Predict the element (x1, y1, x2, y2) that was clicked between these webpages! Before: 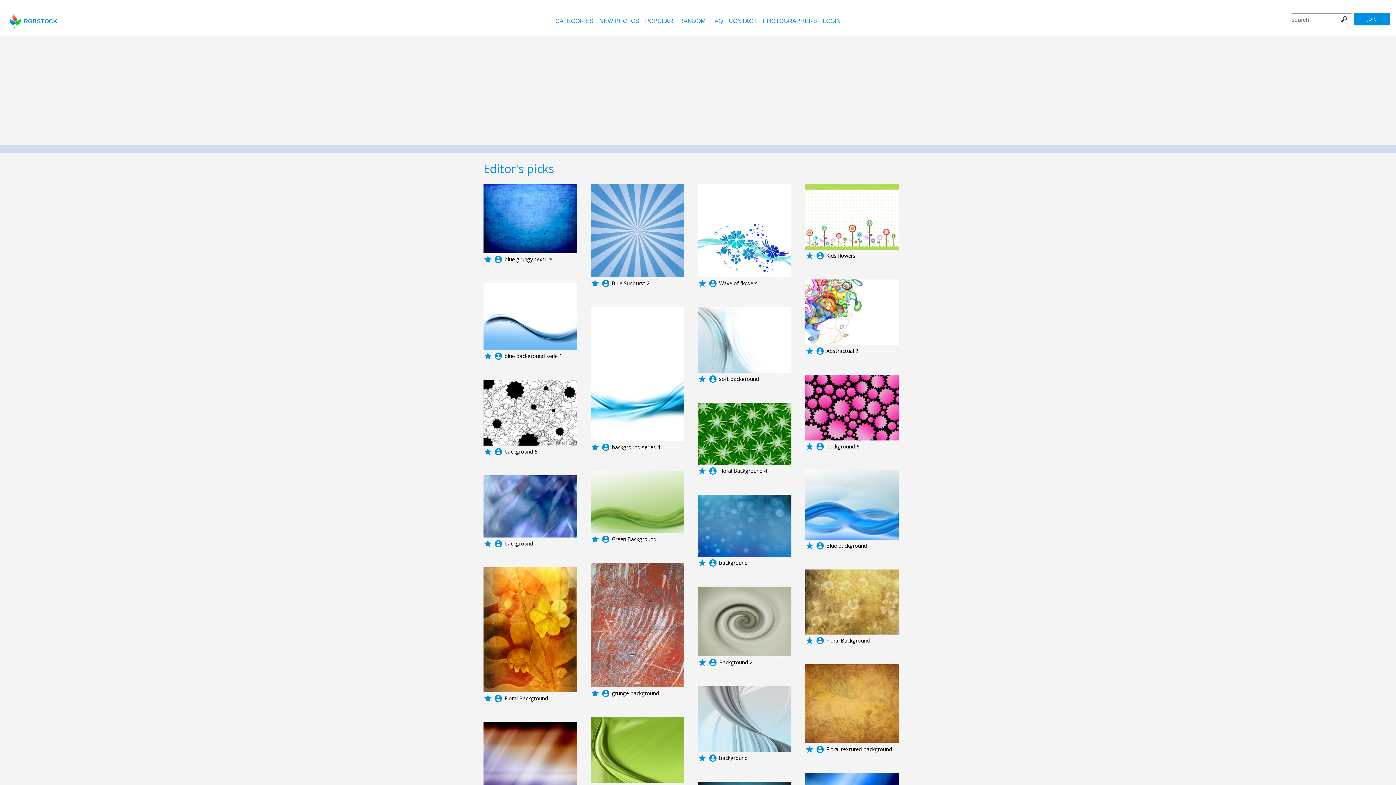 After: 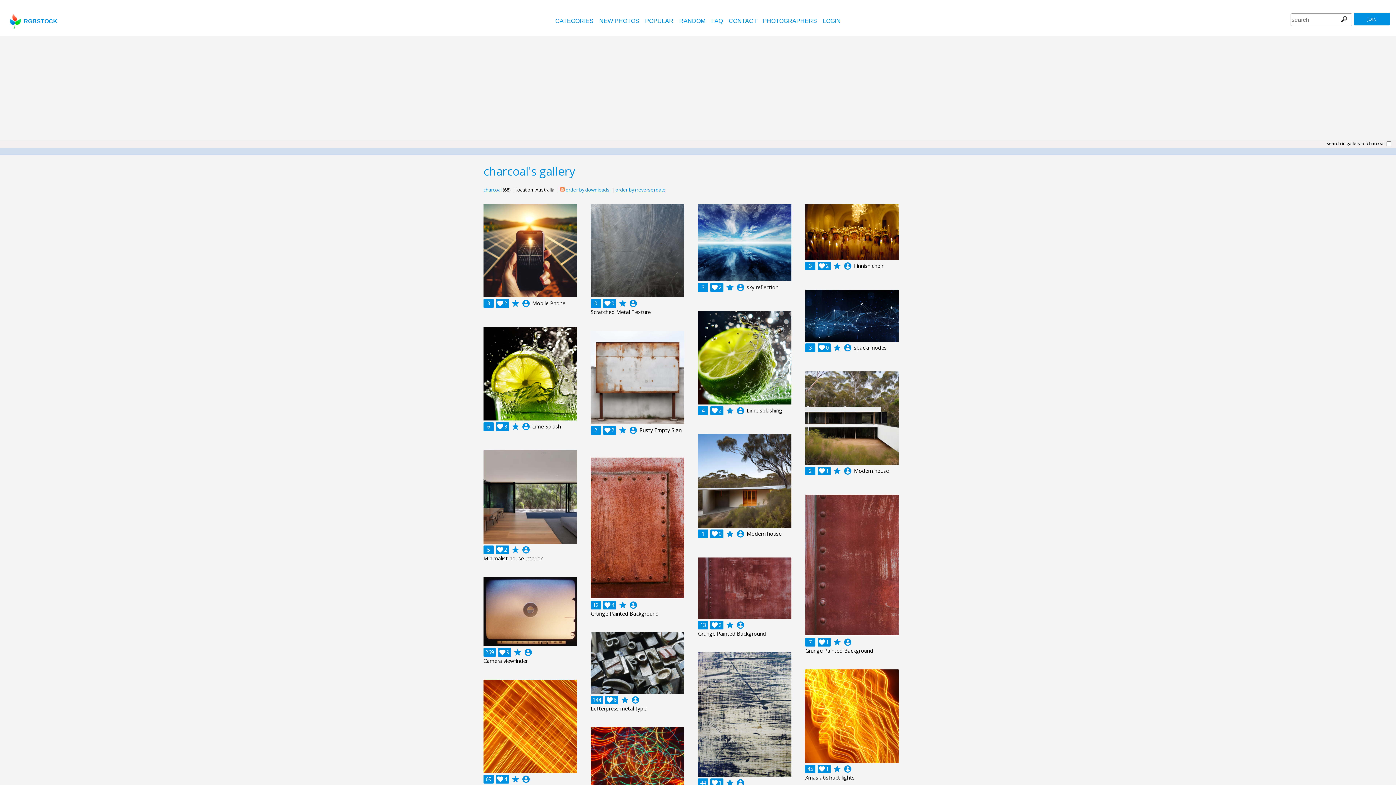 Action: bbox: (601, 689, 610, 698) label: account_circle